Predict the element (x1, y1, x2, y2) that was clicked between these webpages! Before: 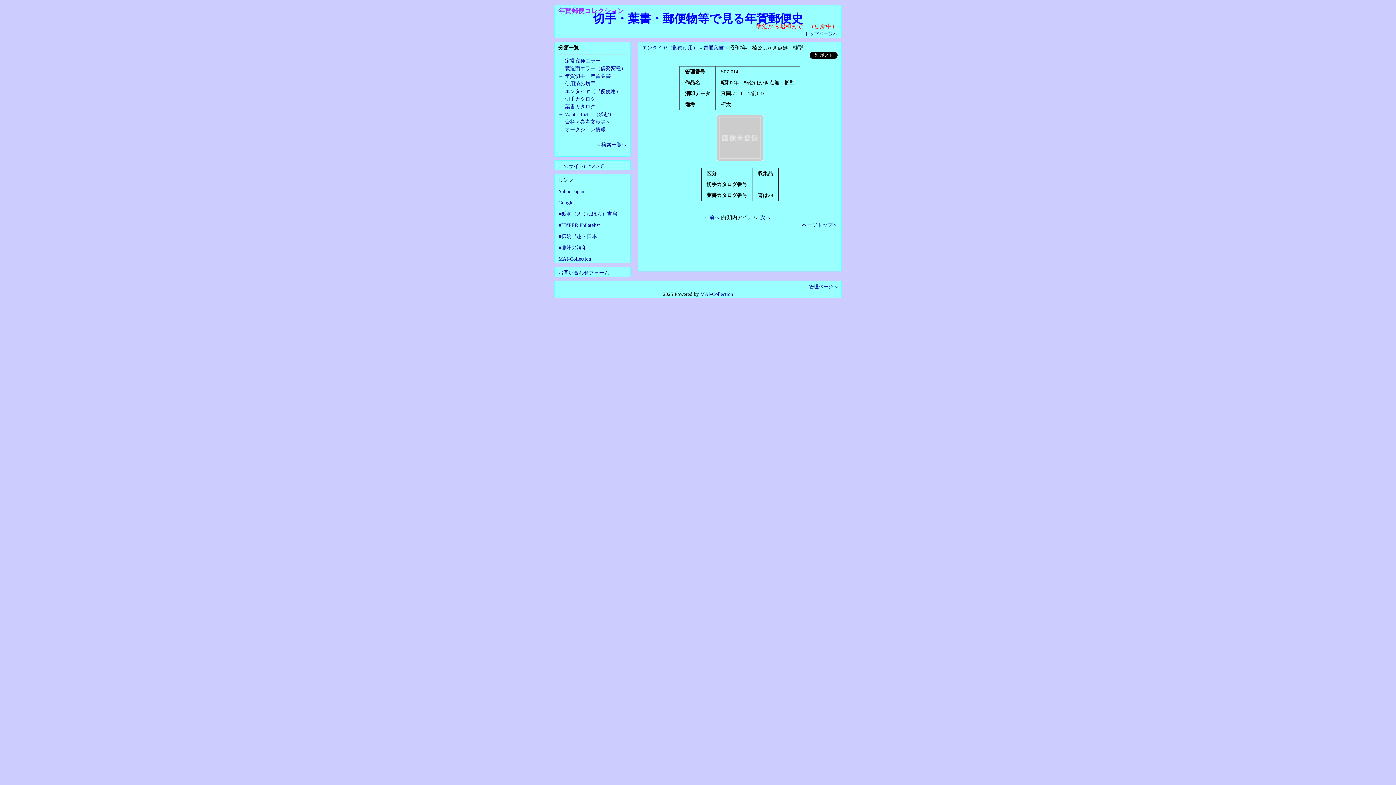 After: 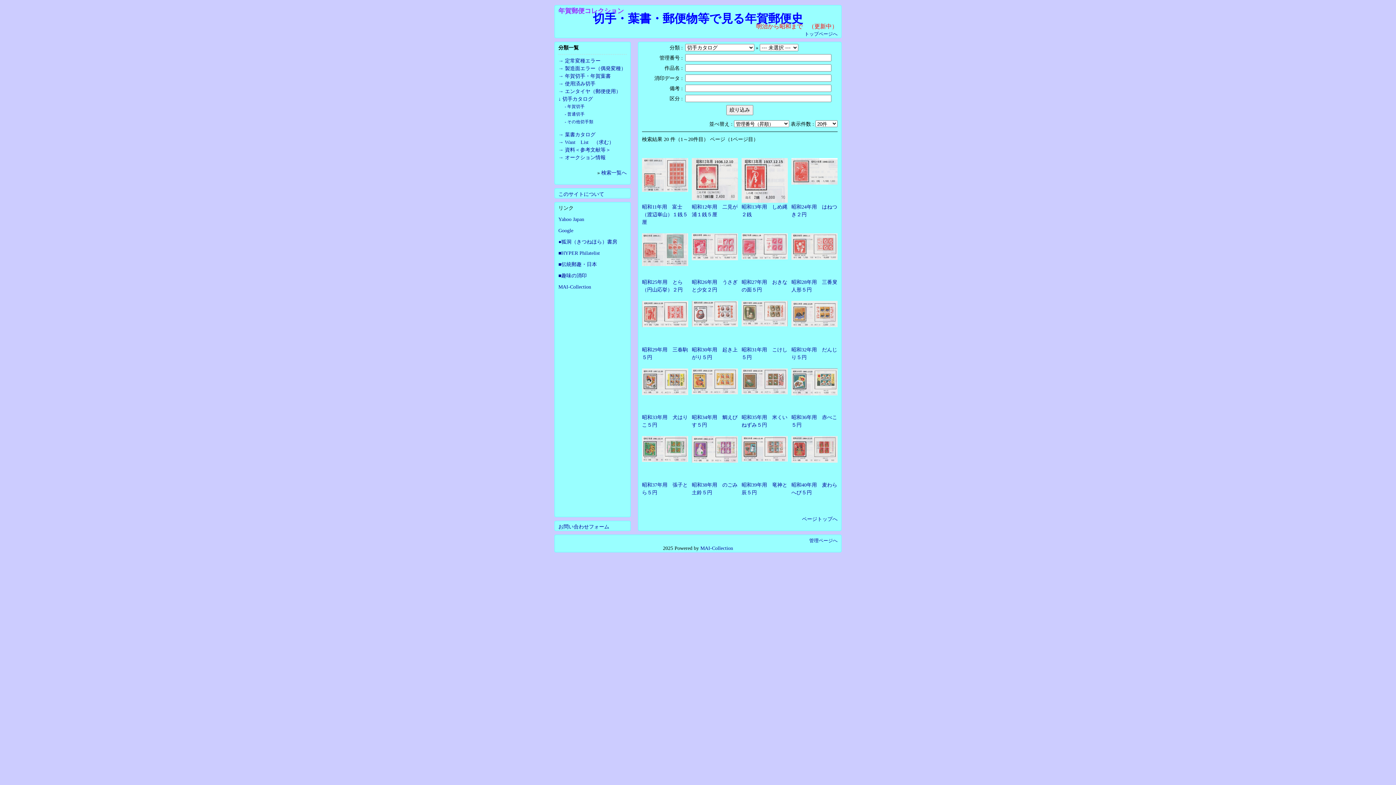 Action: bbox: (565, 96, 595, 101) label: 切手カタログ